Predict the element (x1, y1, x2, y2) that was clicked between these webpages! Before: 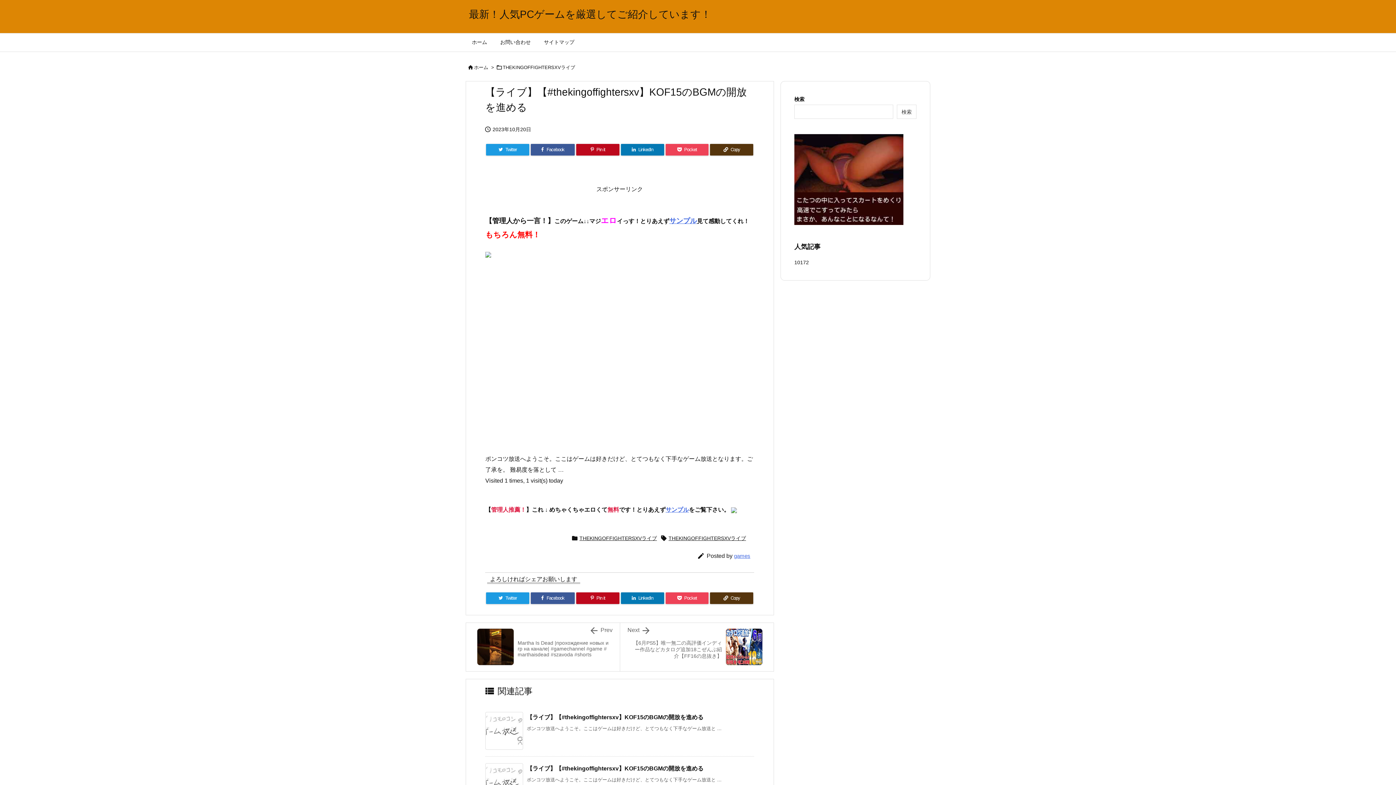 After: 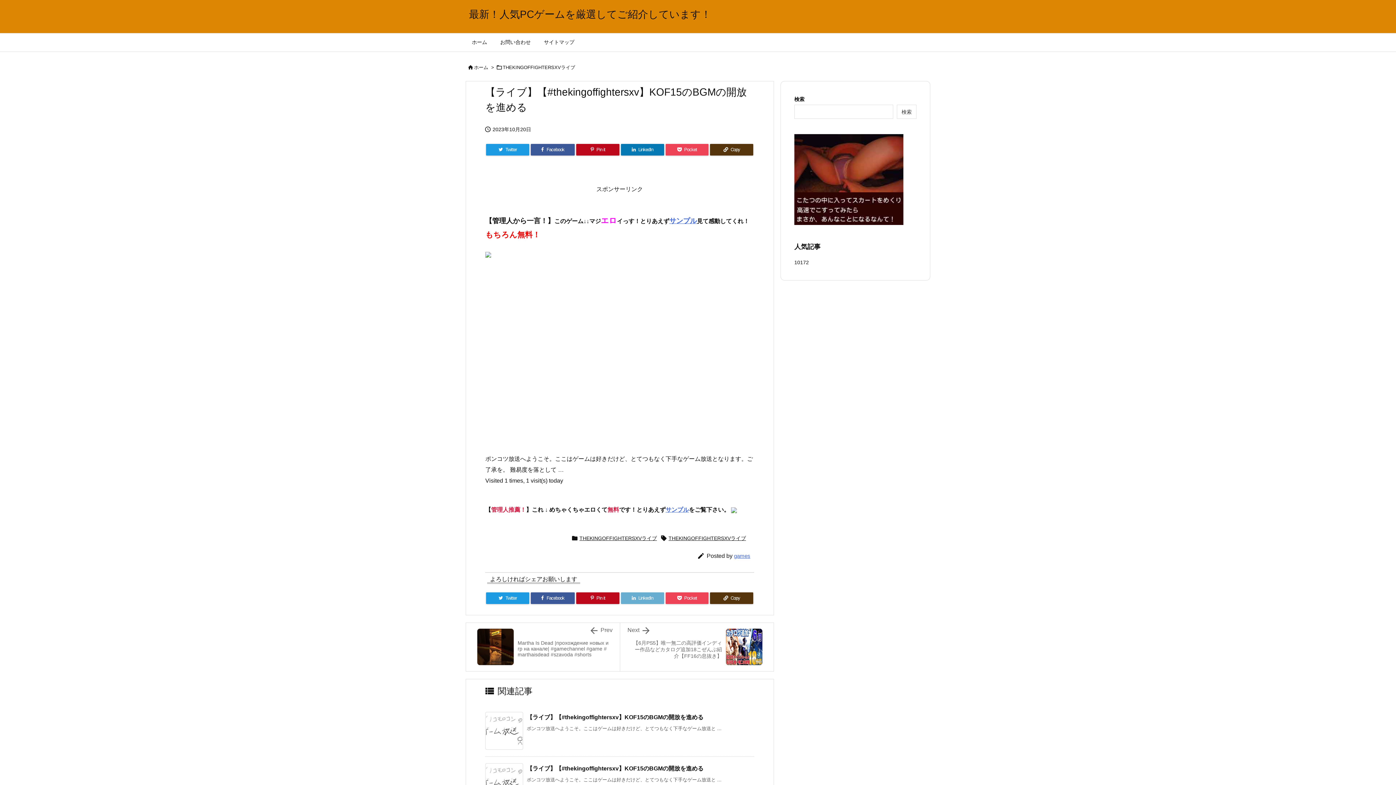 Action: label: LinkedIn bbox: (621, 592, 664, 604)